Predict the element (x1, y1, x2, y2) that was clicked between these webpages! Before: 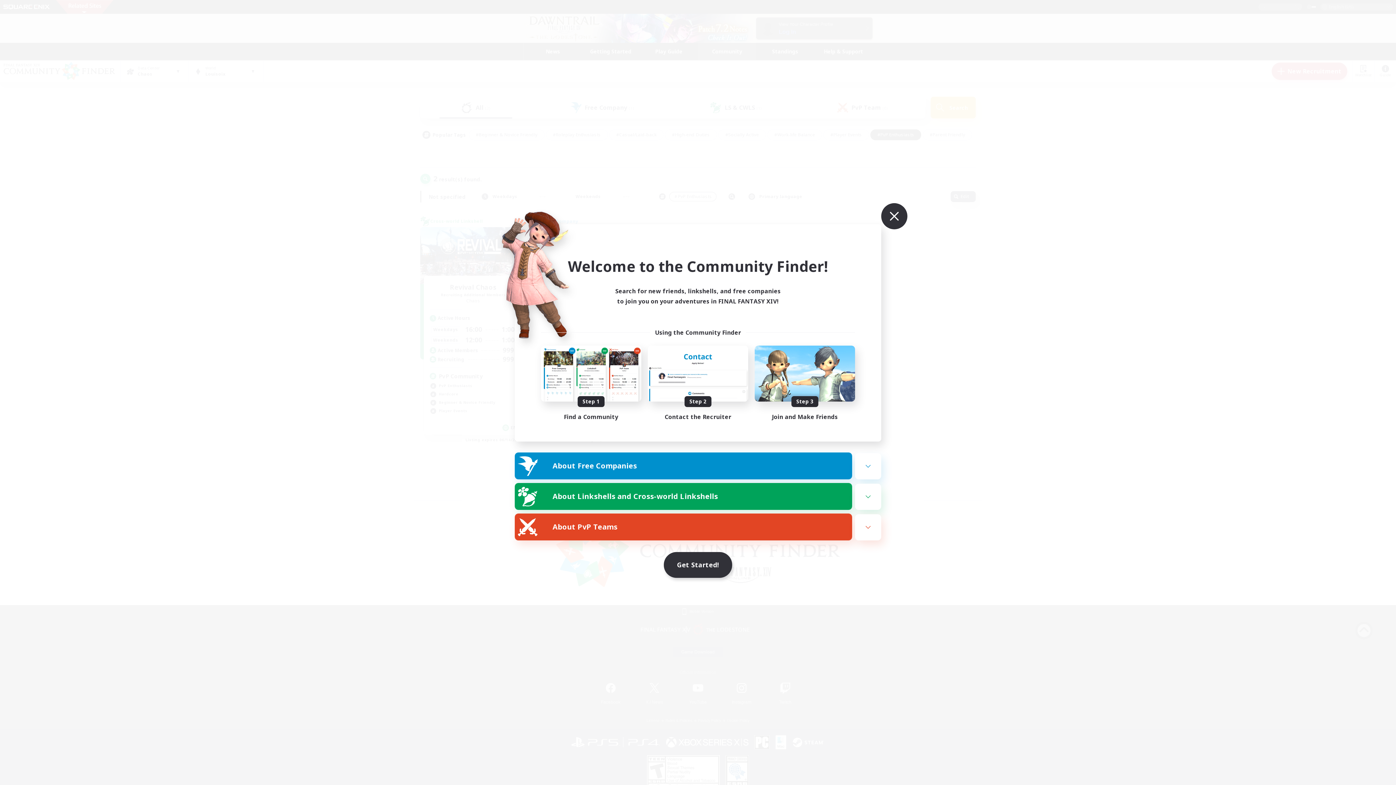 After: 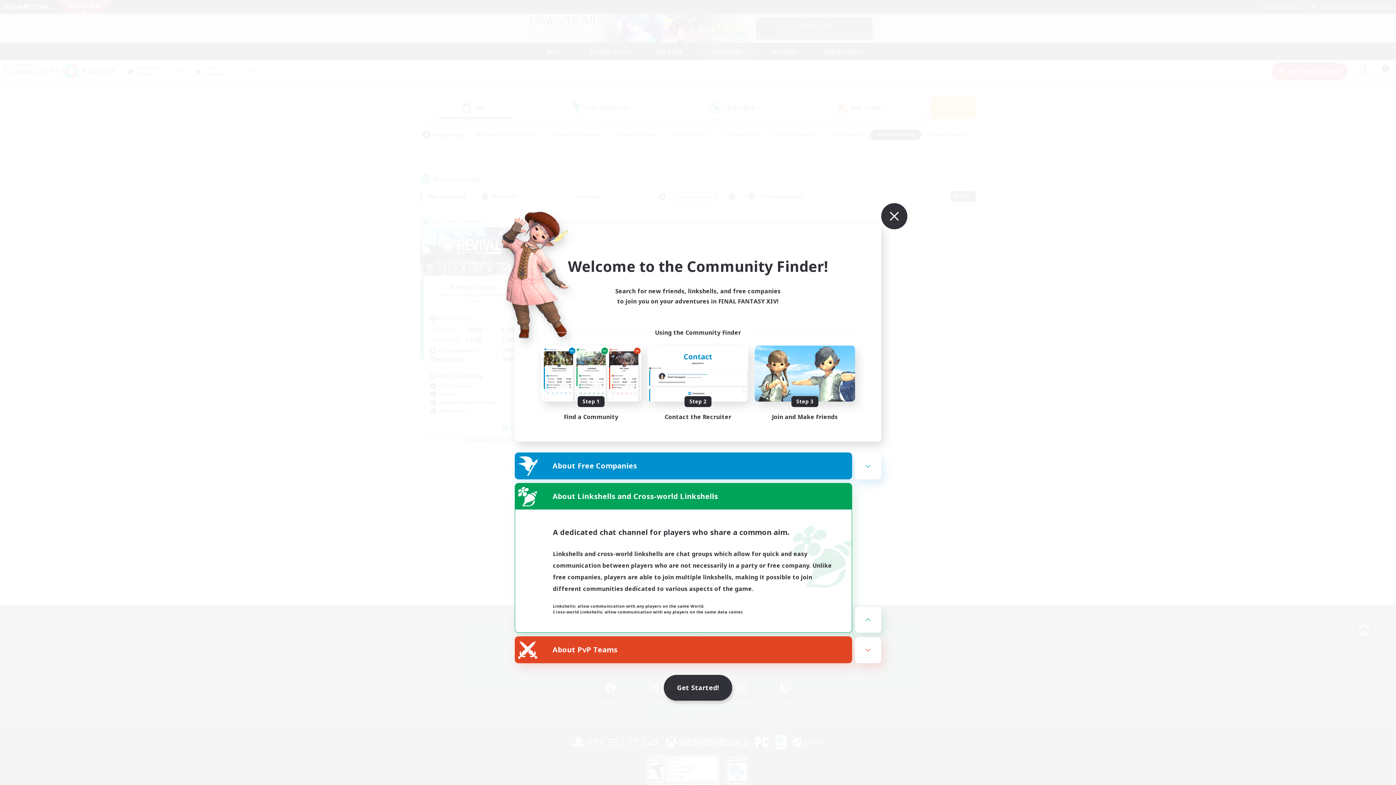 Action: bbox: (855, 484, 881, 510)